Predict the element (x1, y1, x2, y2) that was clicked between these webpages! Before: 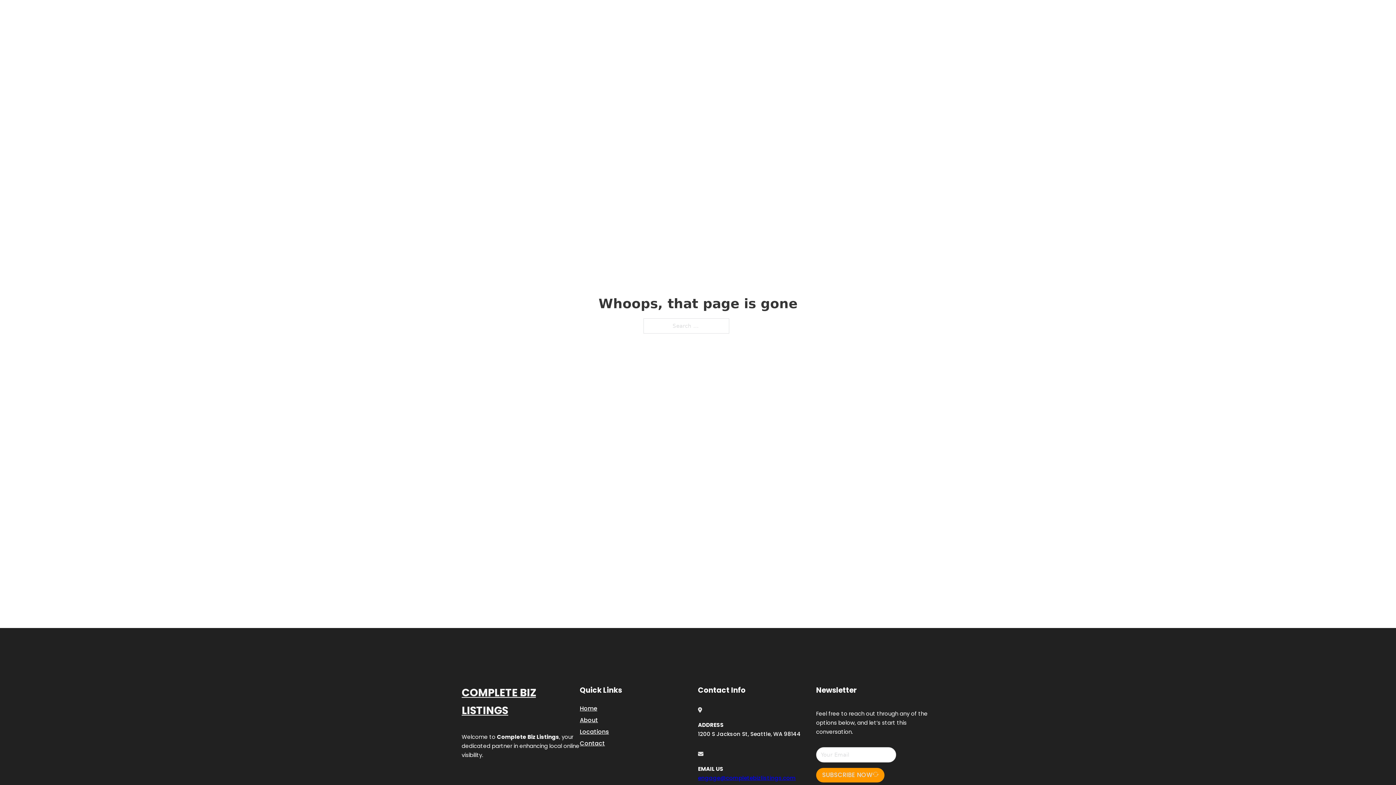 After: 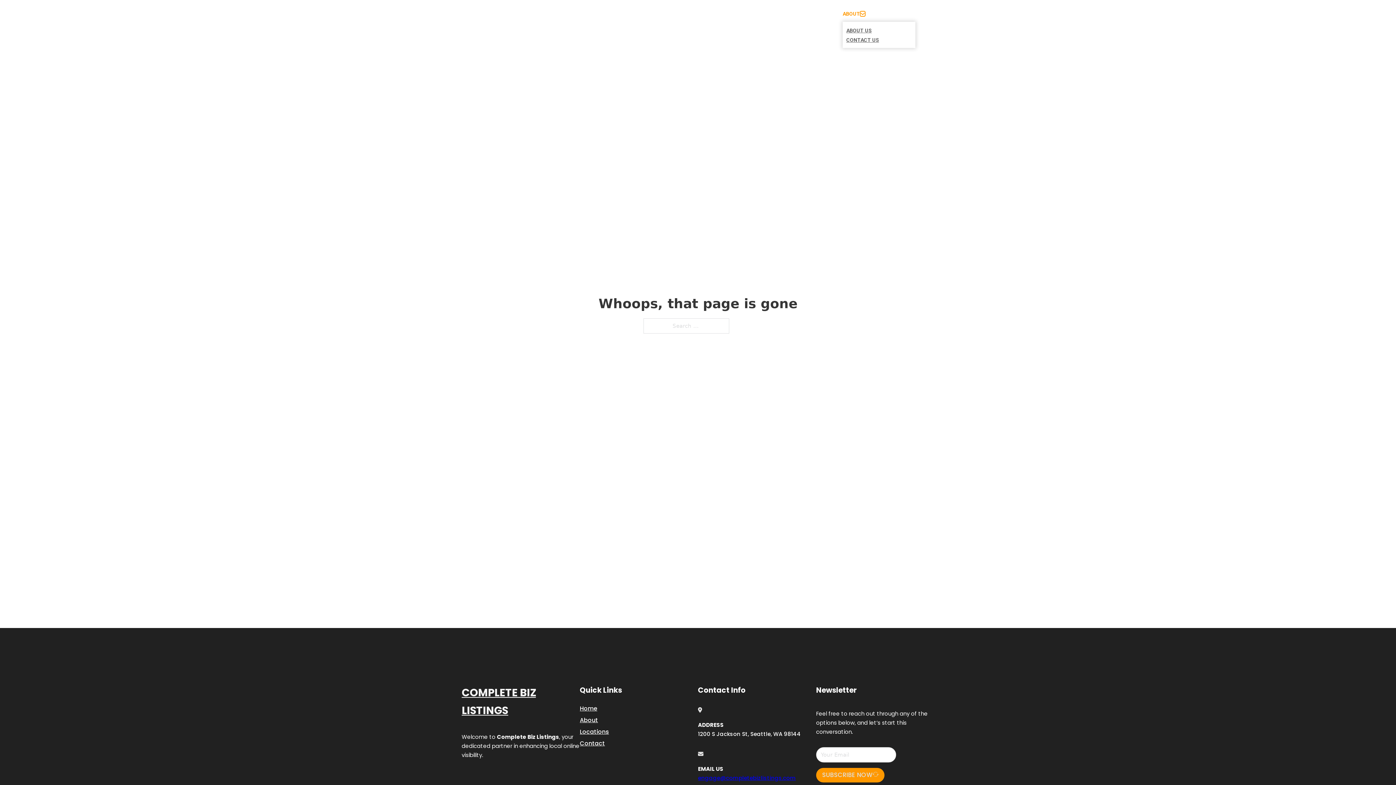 Action: label: Toggle dropdown bbox: (860, 11, 865, 16)